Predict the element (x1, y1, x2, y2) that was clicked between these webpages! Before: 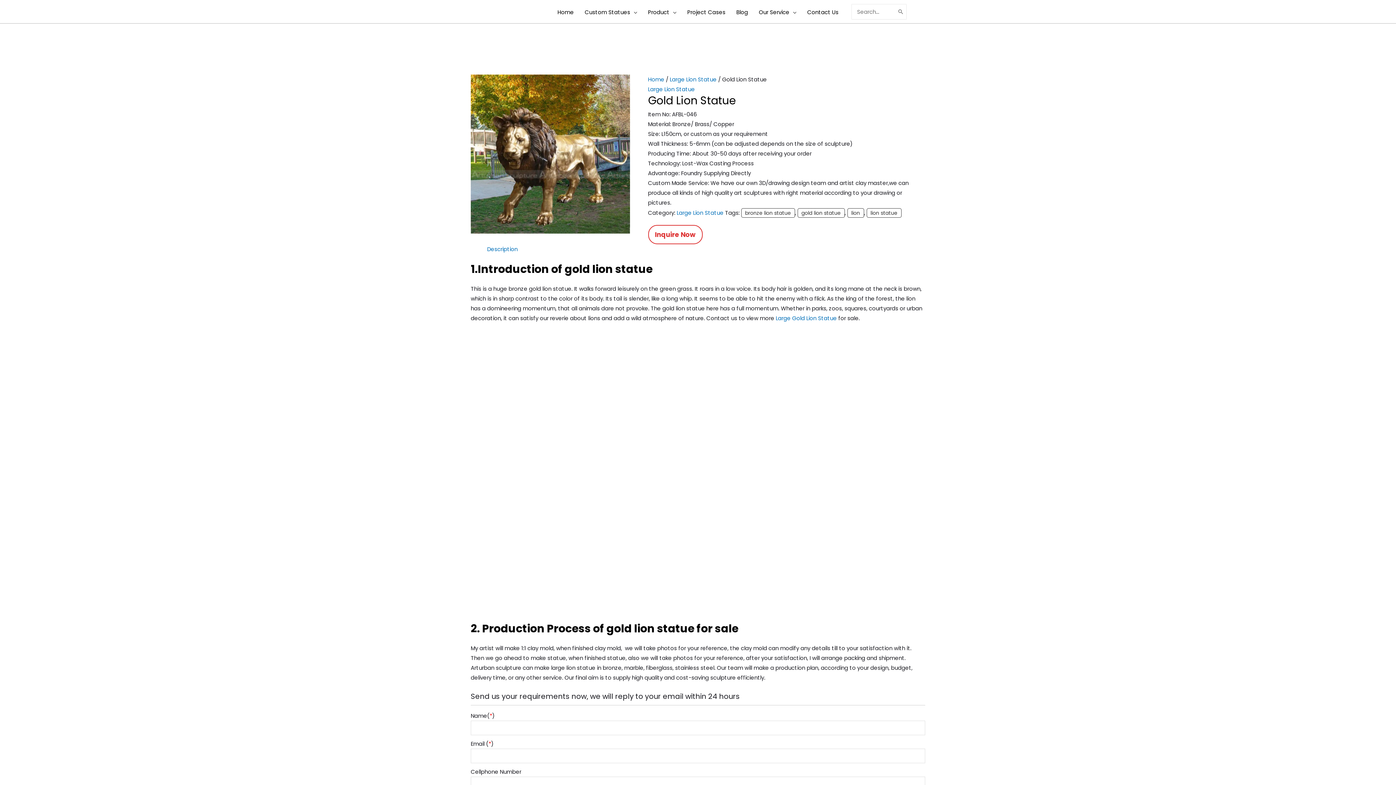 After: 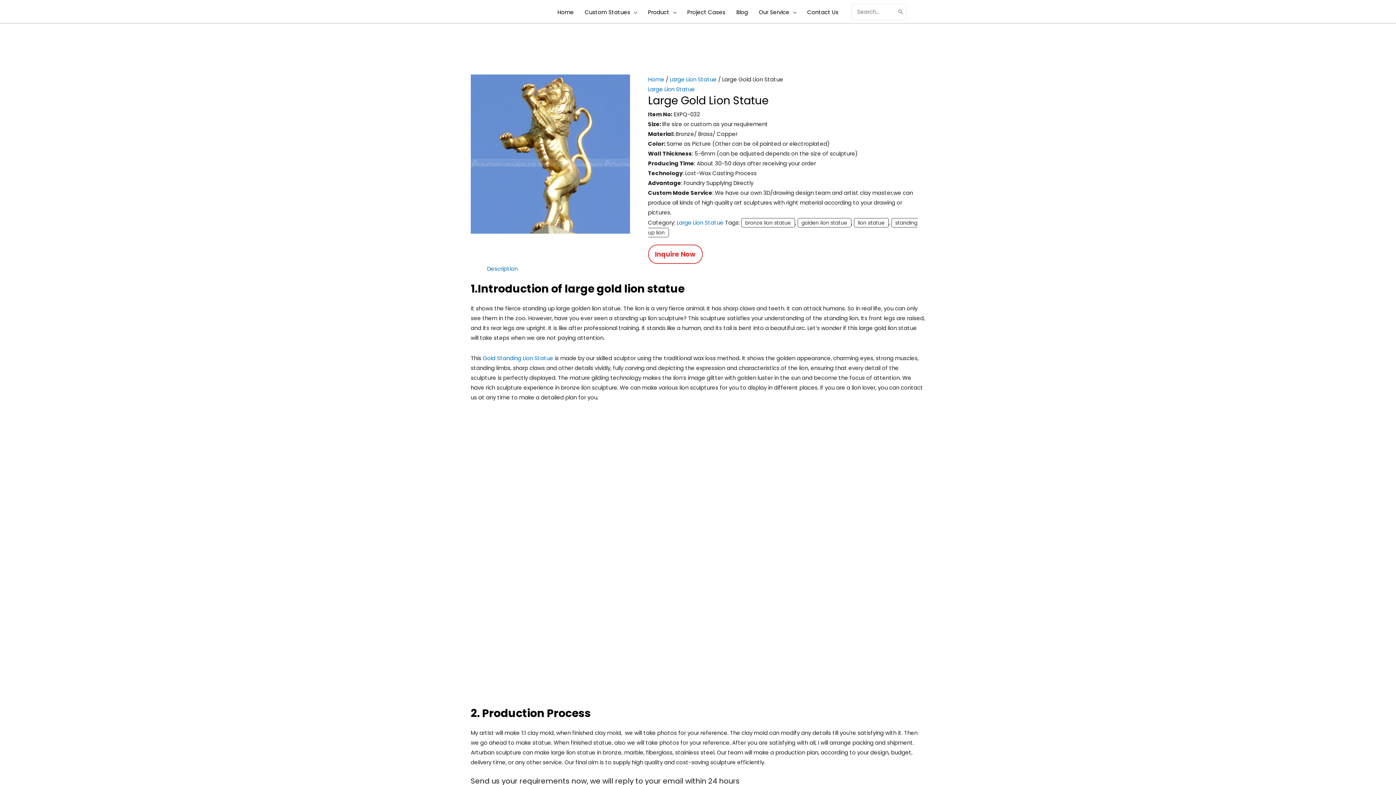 Action: label: Large Gold Lion Statue  bbox: (776, 314, 838, 322)